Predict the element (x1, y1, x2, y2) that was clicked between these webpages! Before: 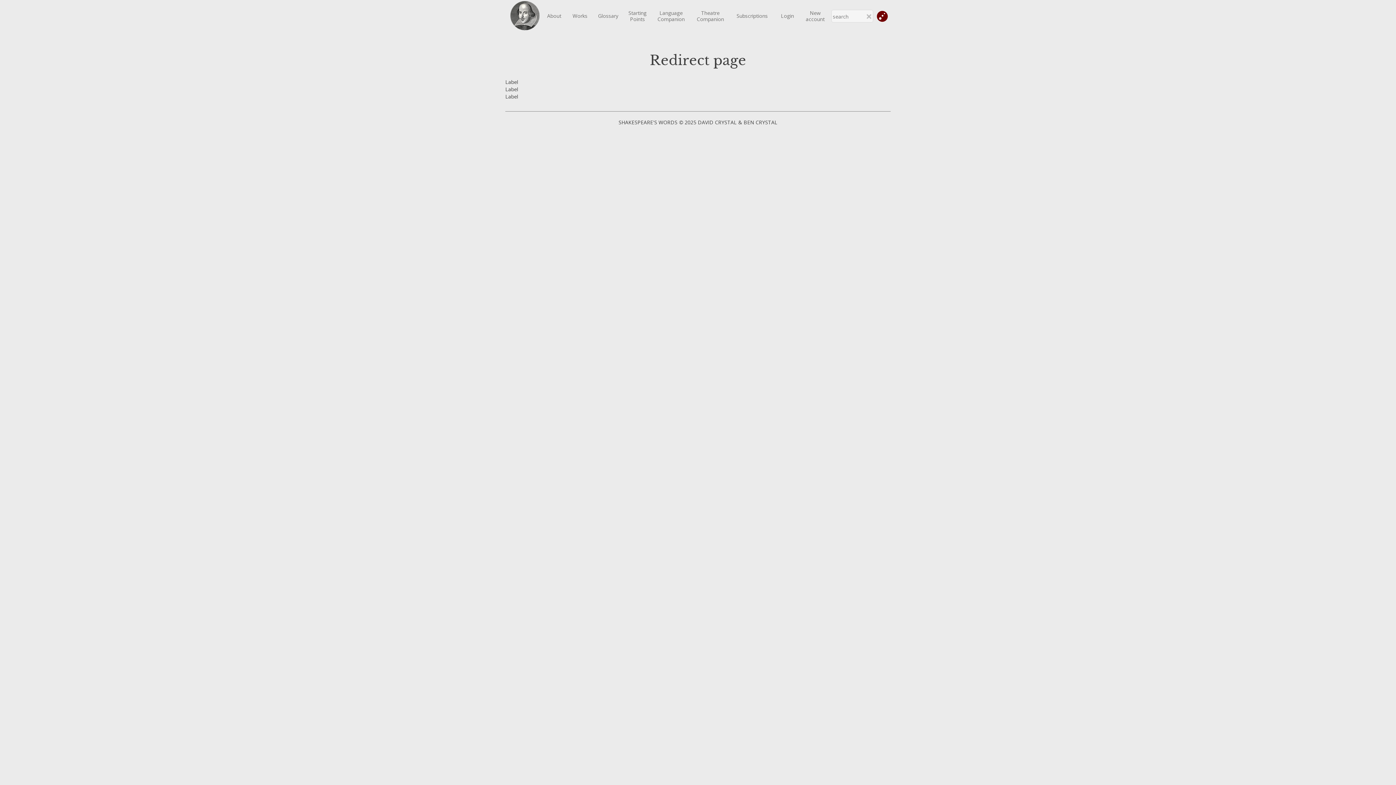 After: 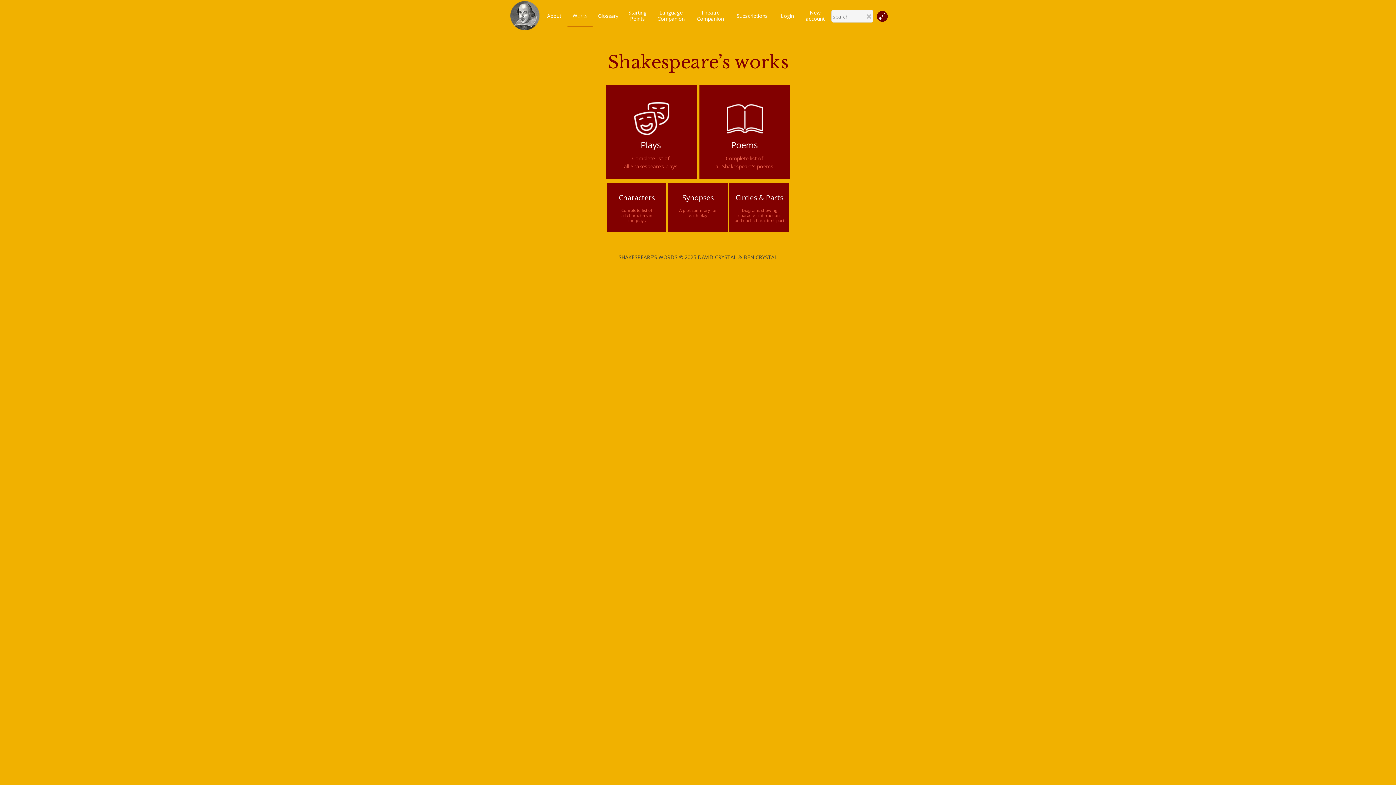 Action: bbox: (572, 12, 587, 18) label: Works